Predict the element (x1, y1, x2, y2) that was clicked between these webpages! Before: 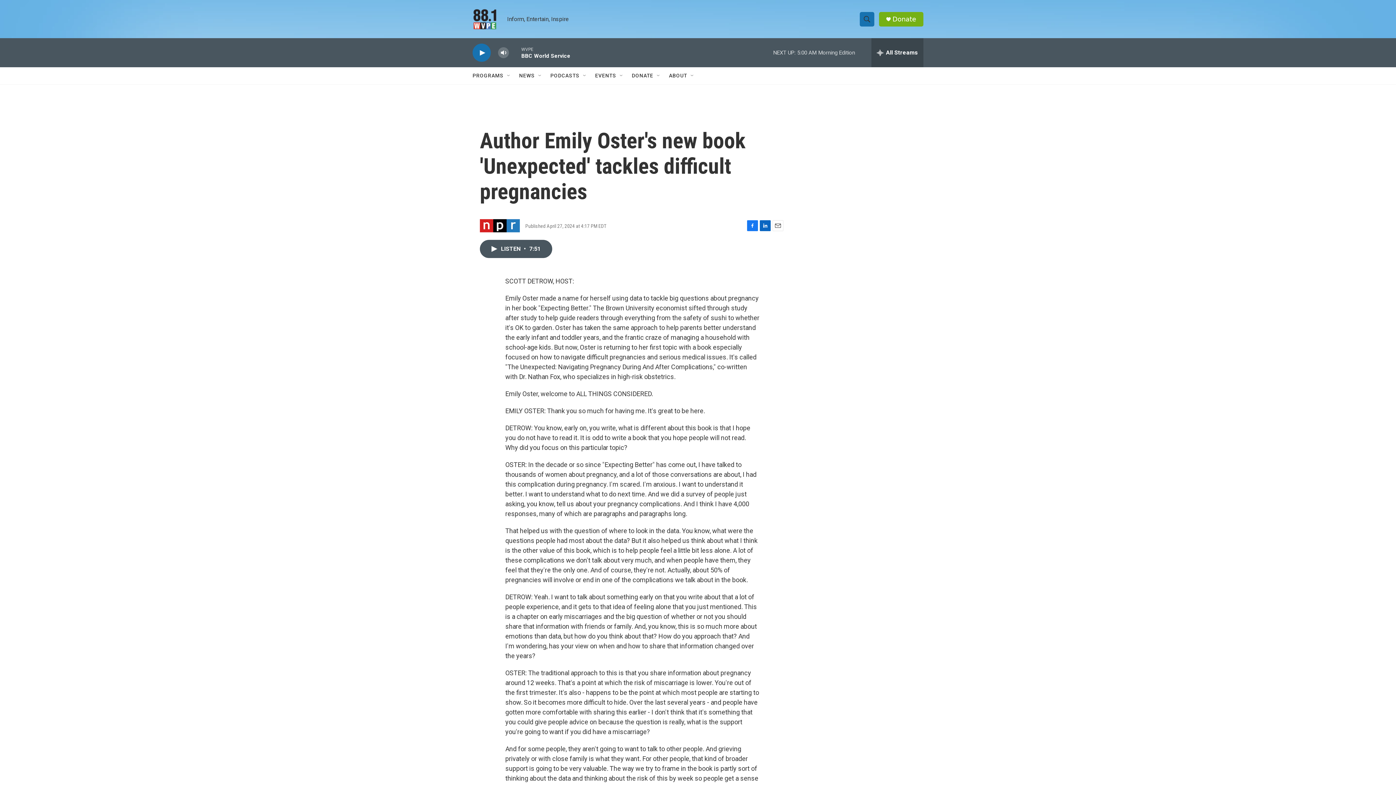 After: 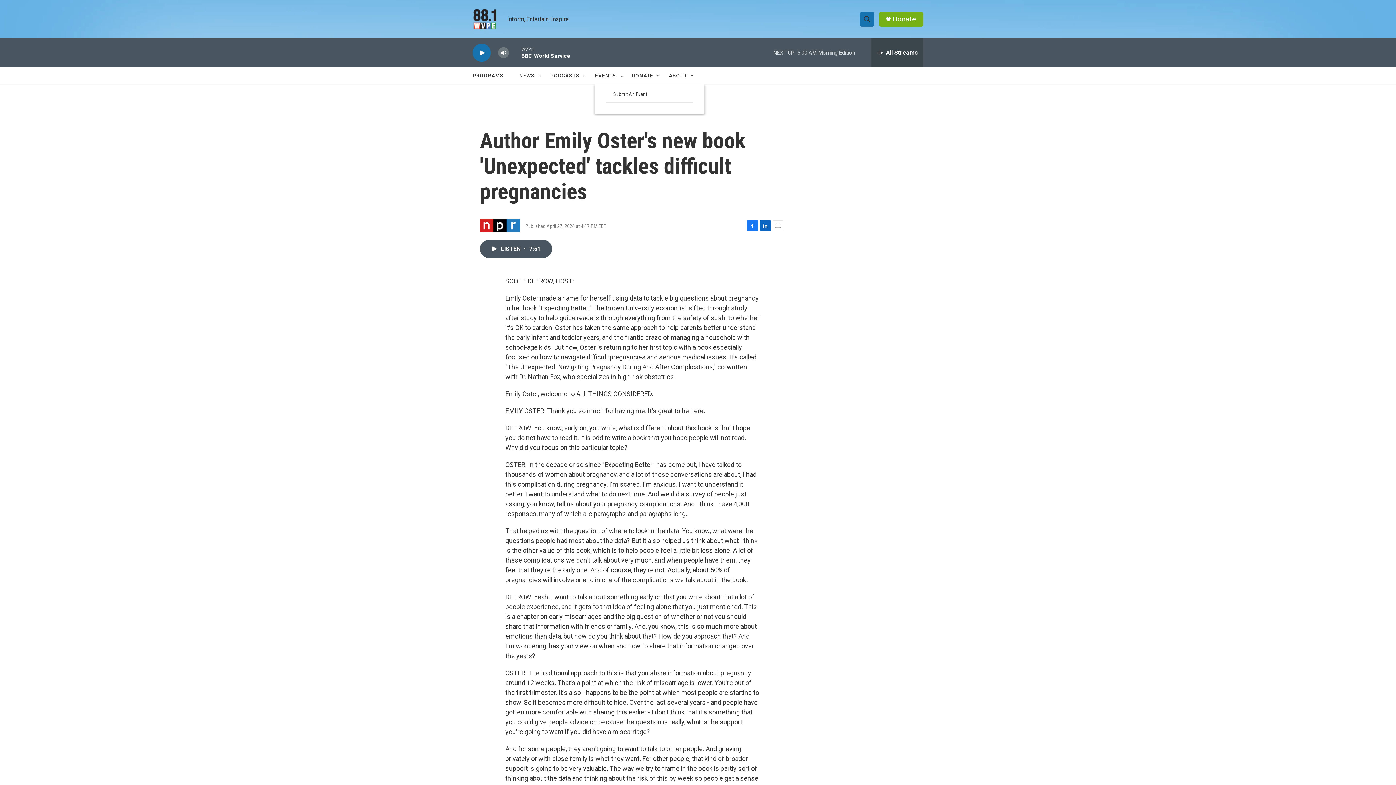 Action: label: Open Sub Navigation bbox: (618, 72, 624, 78)